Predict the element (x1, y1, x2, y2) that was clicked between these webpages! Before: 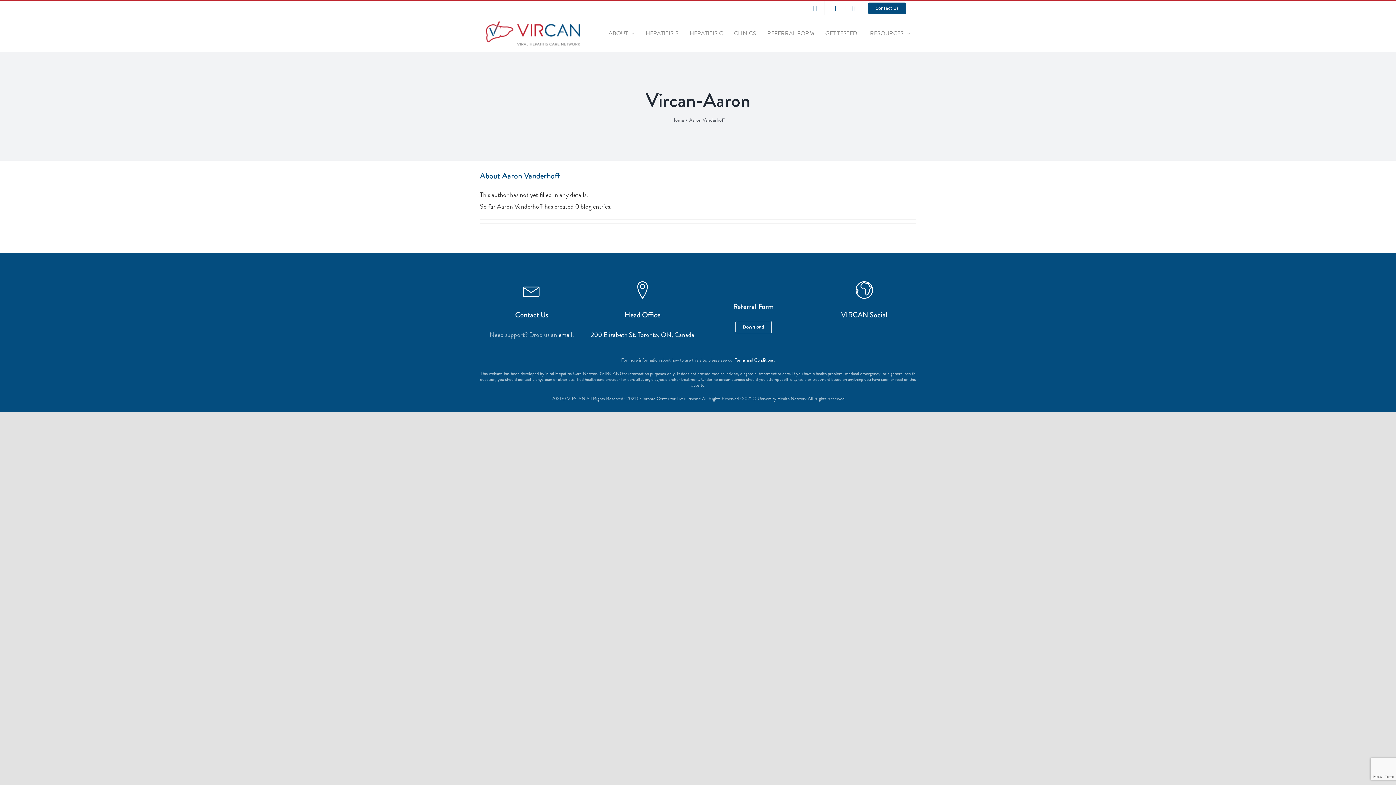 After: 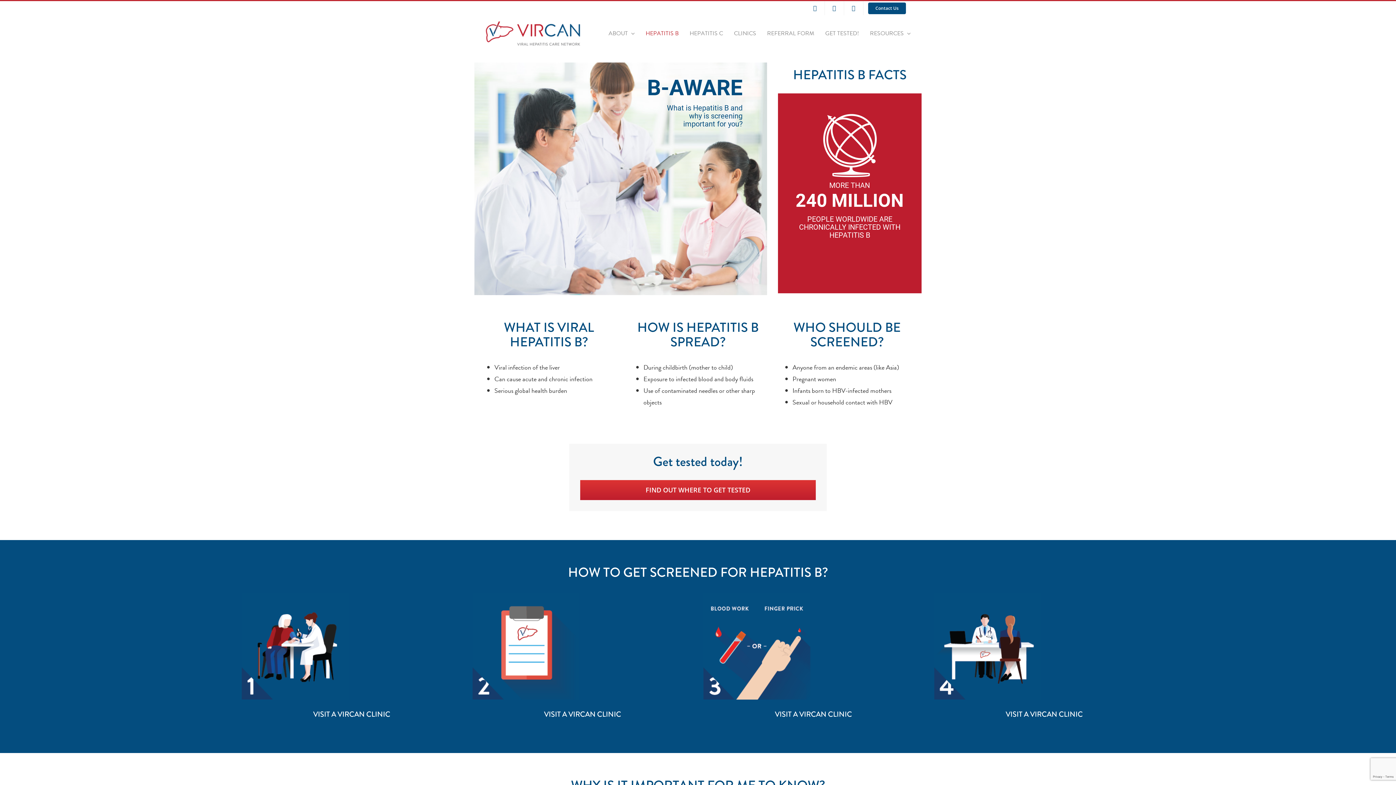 Action: bbox: (645, 15, 678, 51) label: HEPATITIS B